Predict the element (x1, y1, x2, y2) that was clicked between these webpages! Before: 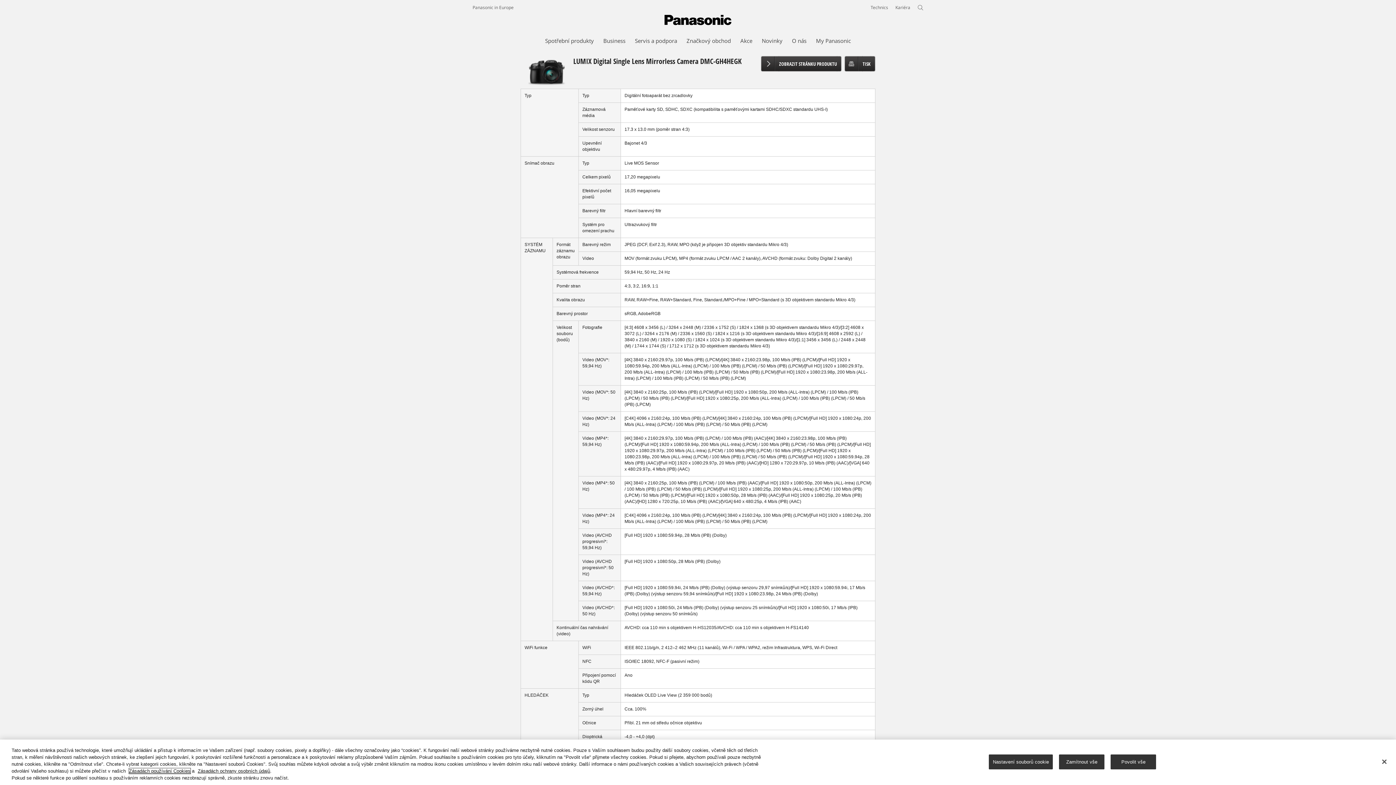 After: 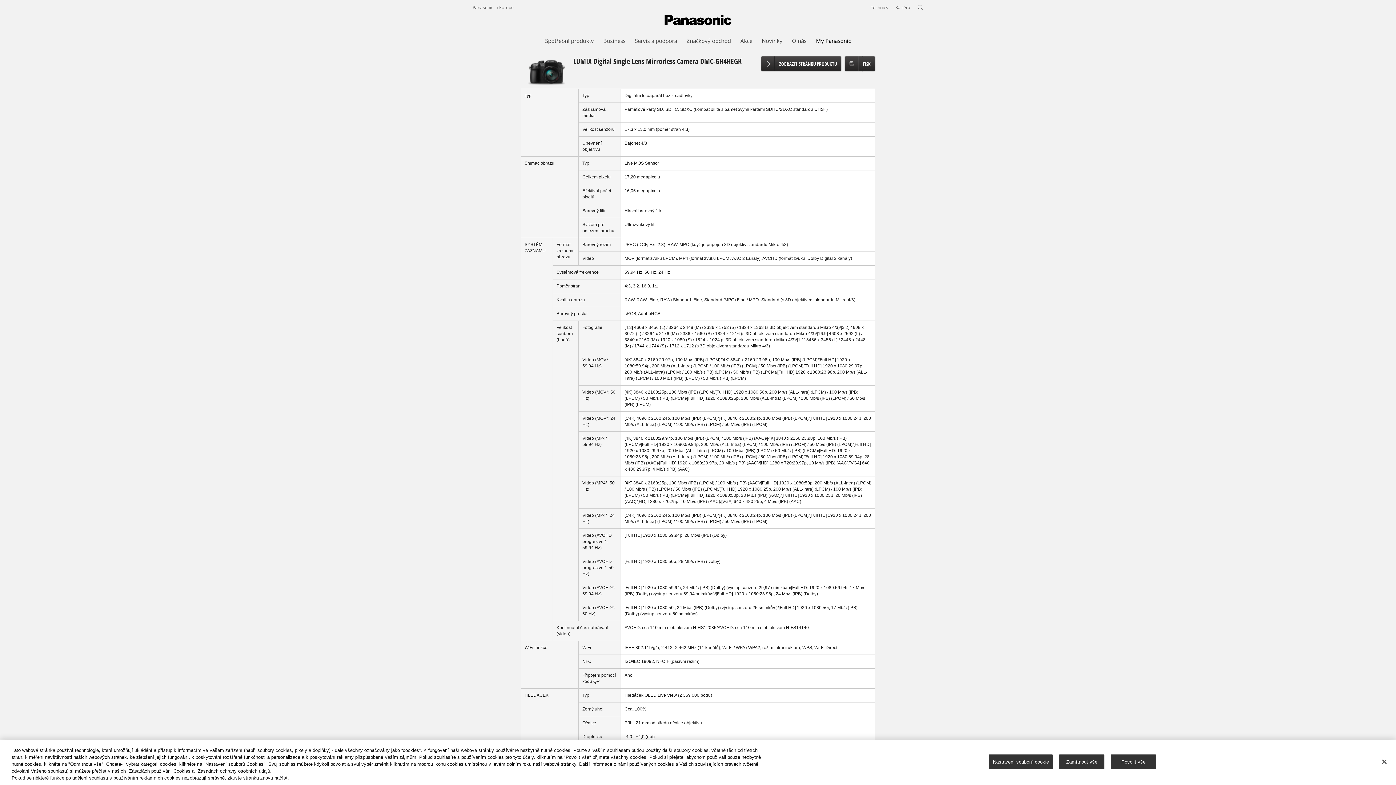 Action: label: My Panasonic bbox: (816, 36, 851, 44)